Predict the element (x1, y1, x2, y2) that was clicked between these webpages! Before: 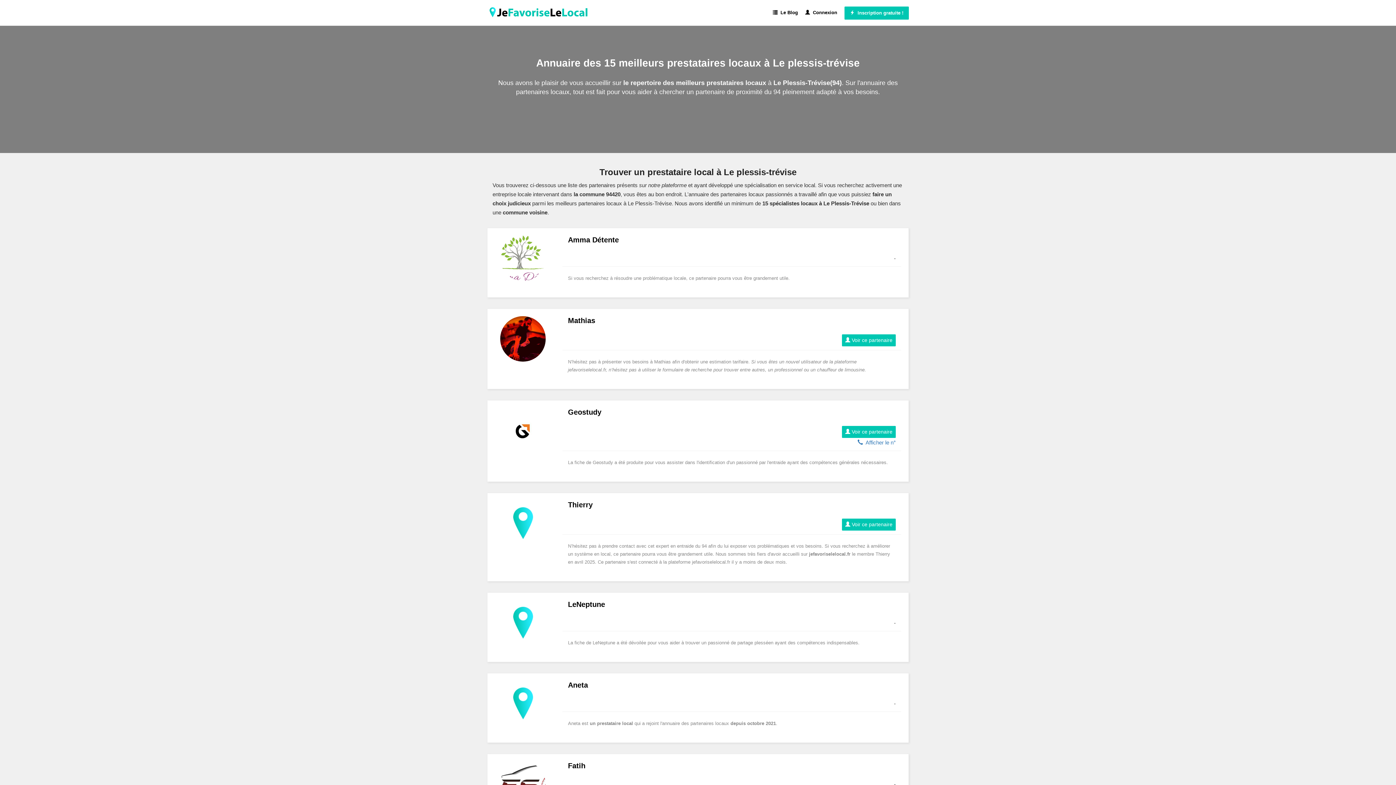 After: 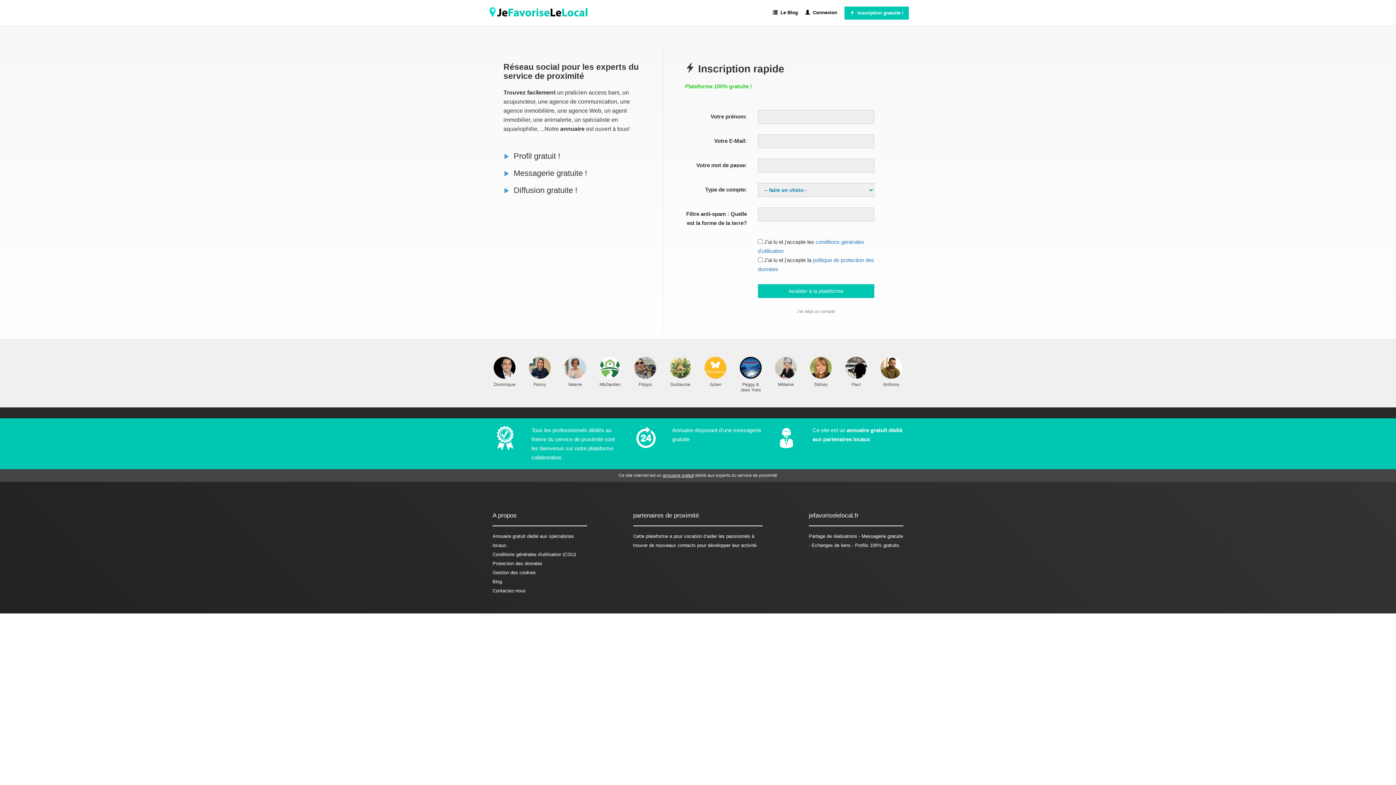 Action: label:   Inscription gratuite ! bbox: (850, 9, 903, 16)